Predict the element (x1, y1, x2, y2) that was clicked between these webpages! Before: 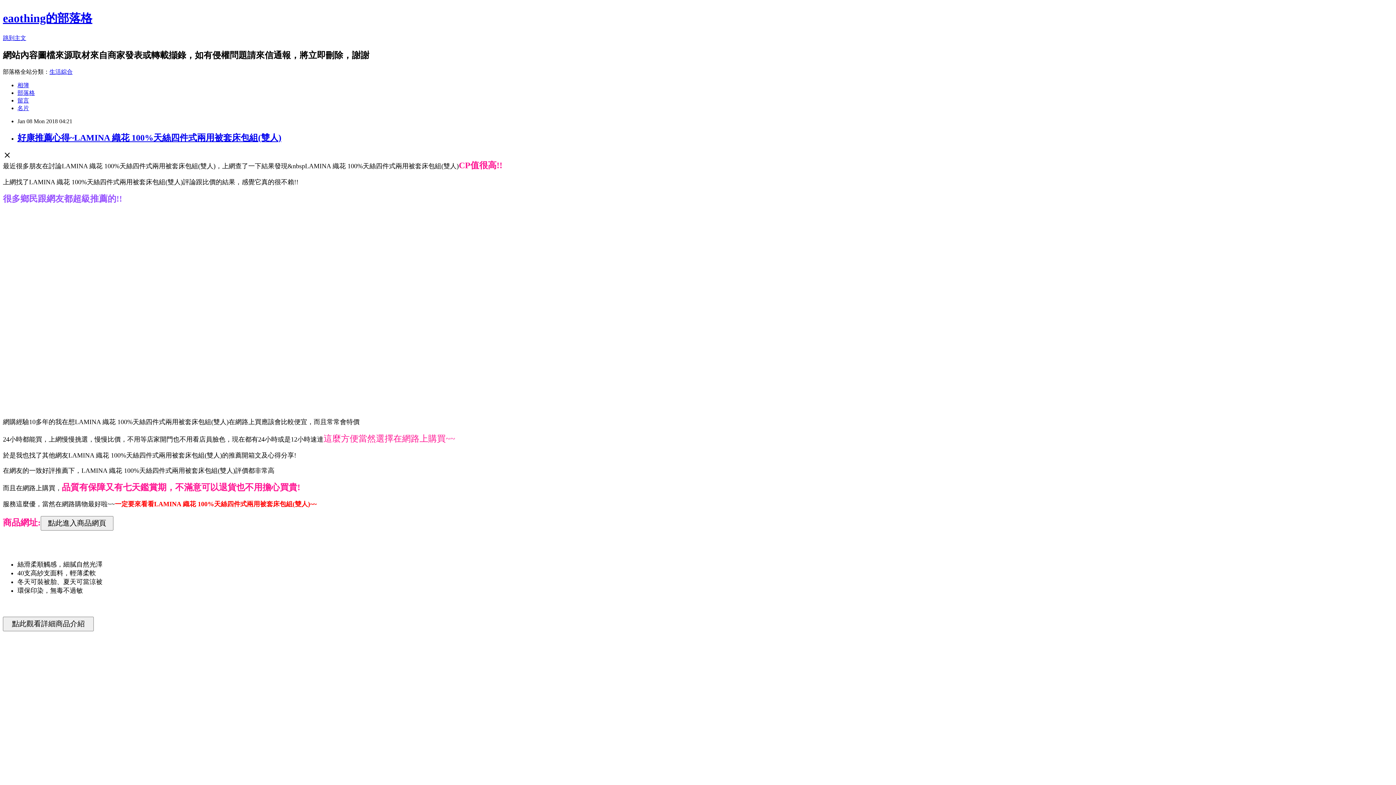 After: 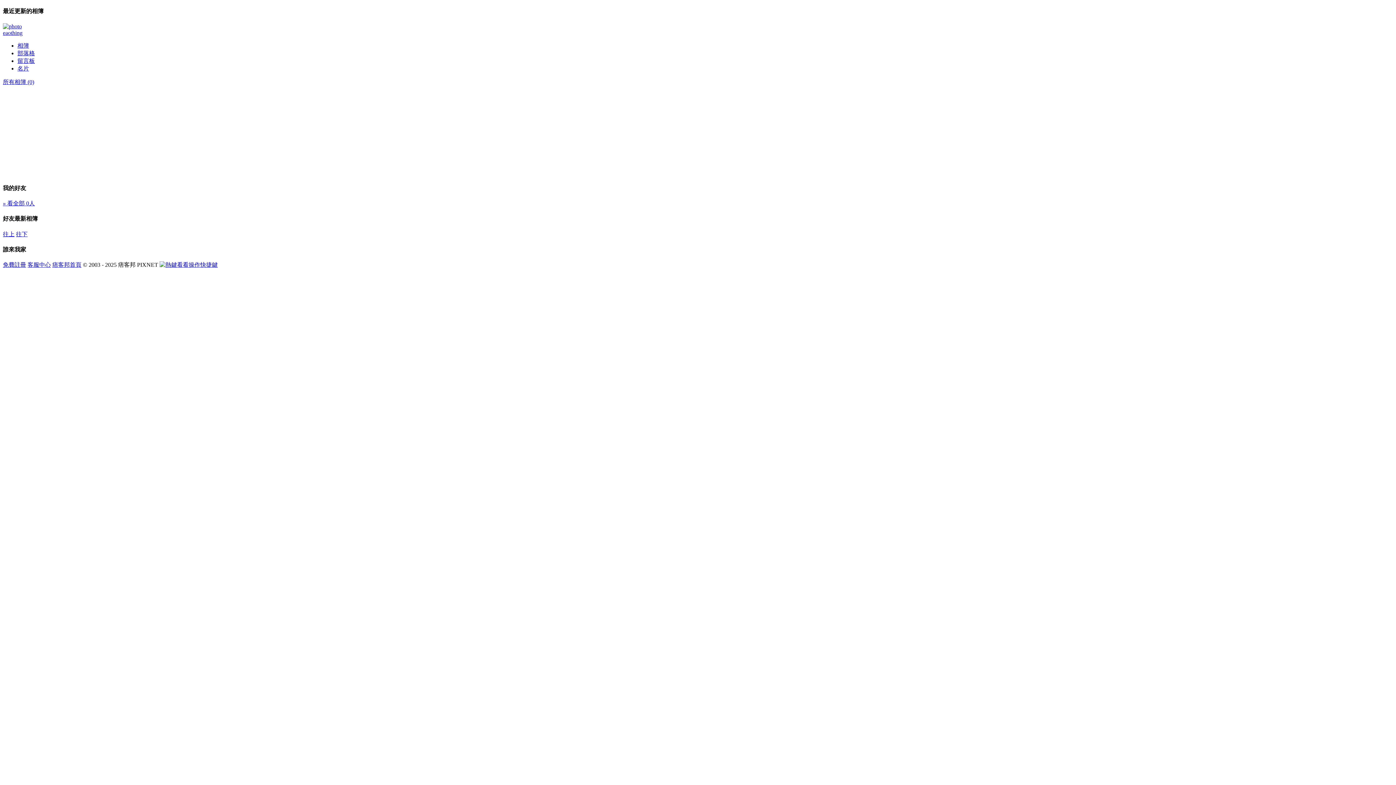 Action: bbox: (17, 82, 29, 88) label: 相簿